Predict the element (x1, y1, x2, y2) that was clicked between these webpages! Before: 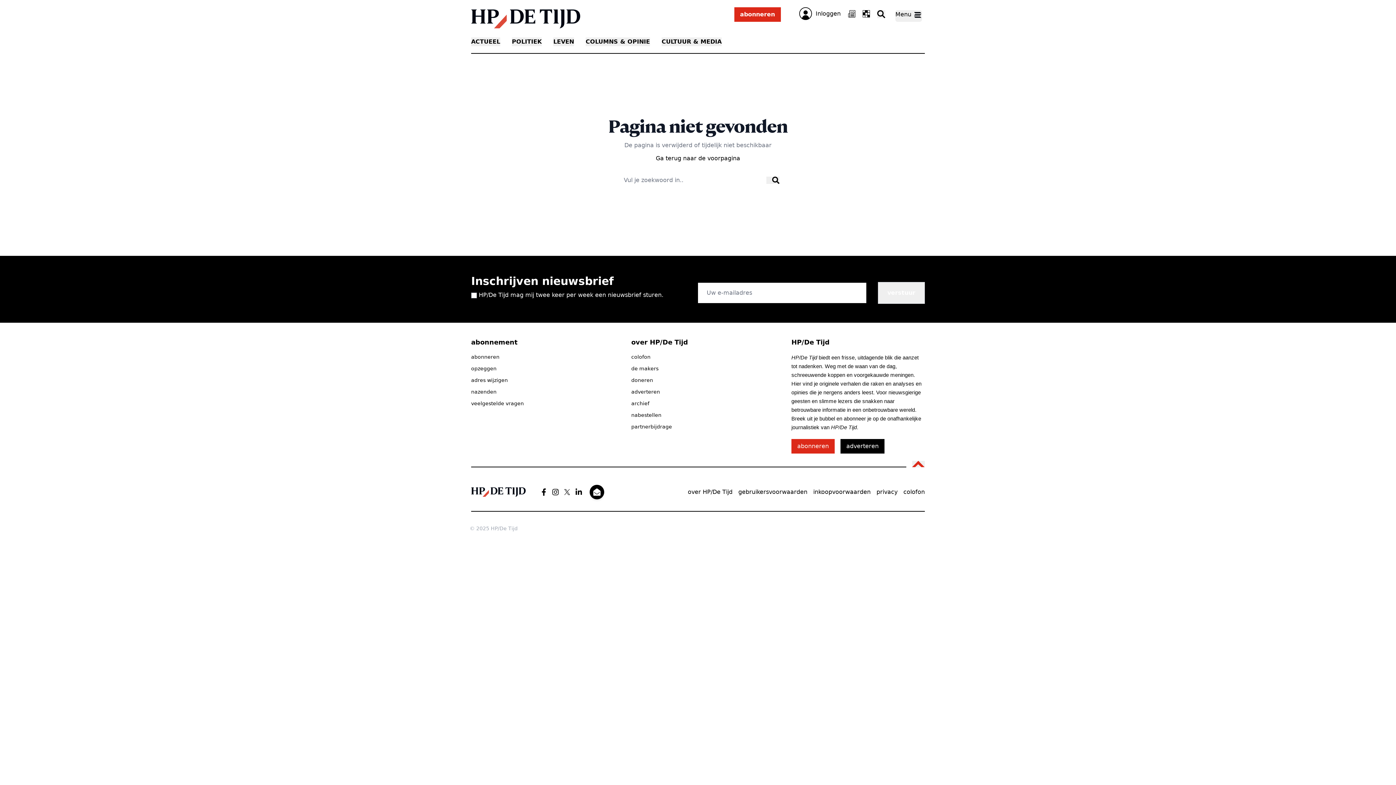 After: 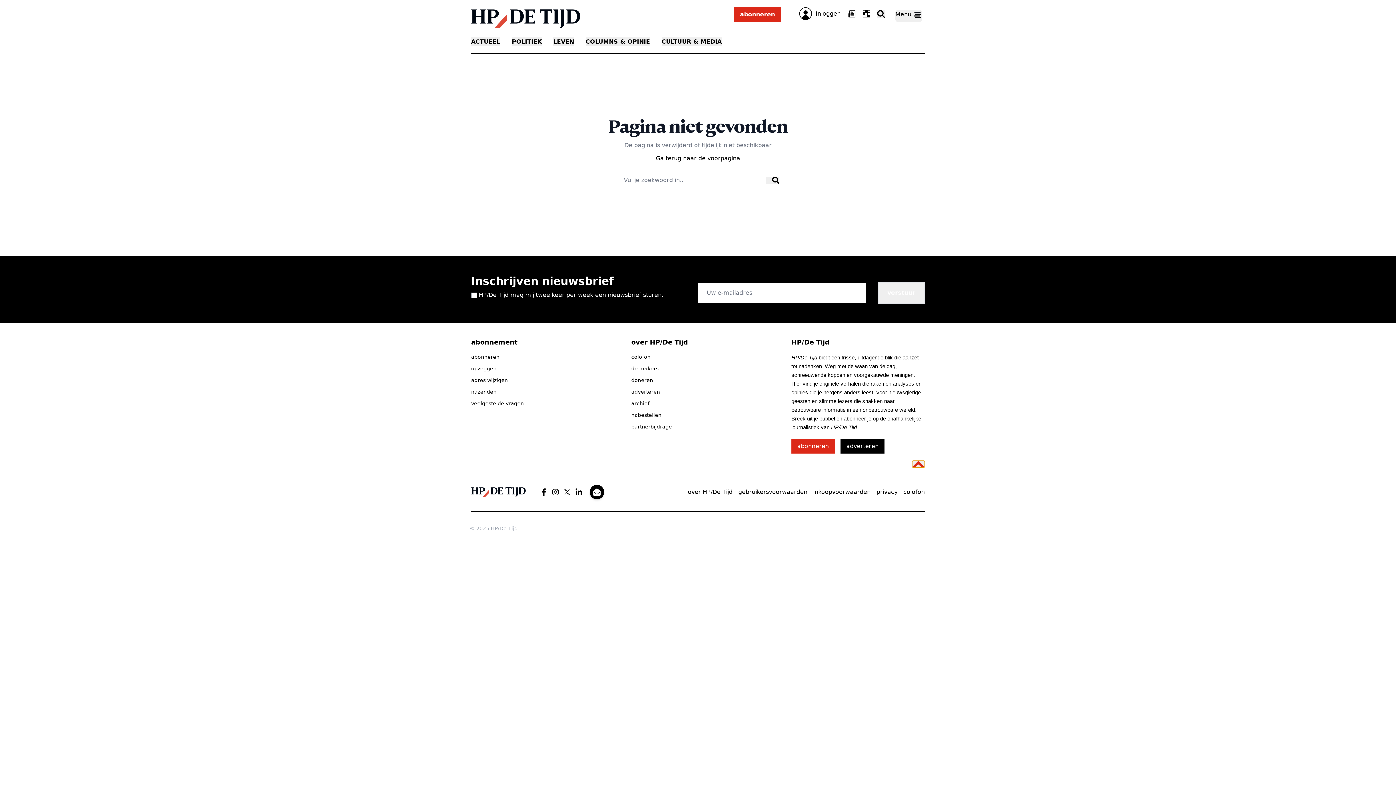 Action: bbox: (912, 461, 925, 467)